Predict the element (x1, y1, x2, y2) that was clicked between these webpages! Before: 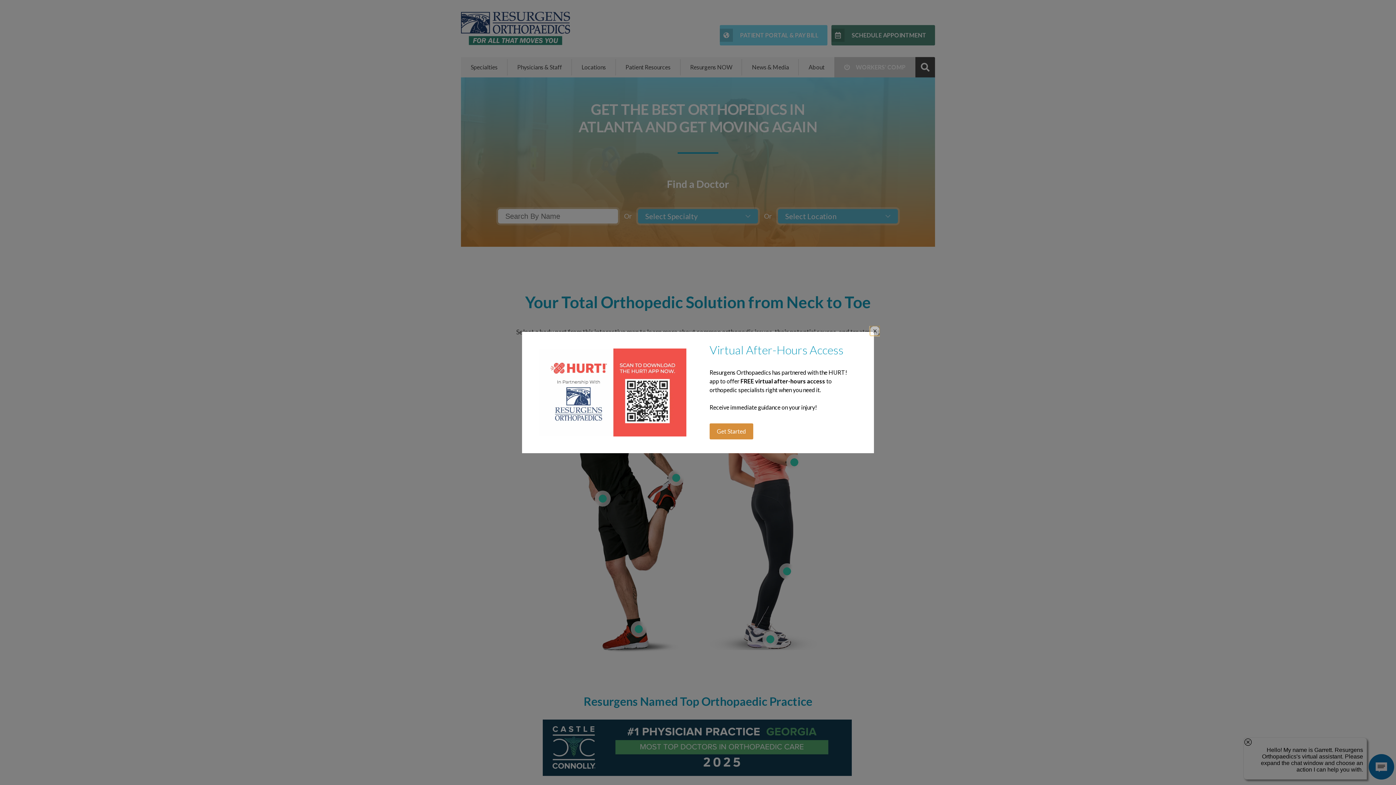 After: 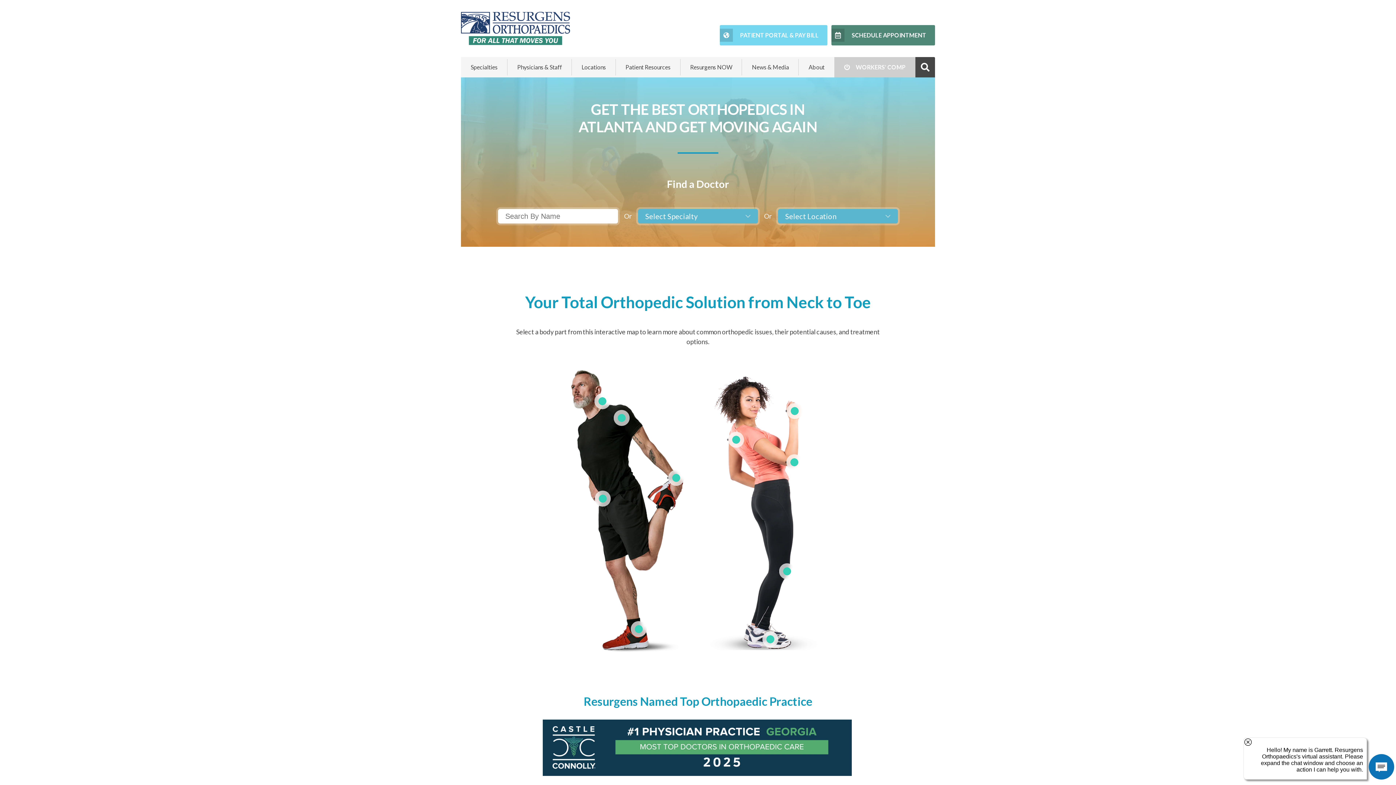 Action: bbox: (870, 326, 880, 335) label: Close